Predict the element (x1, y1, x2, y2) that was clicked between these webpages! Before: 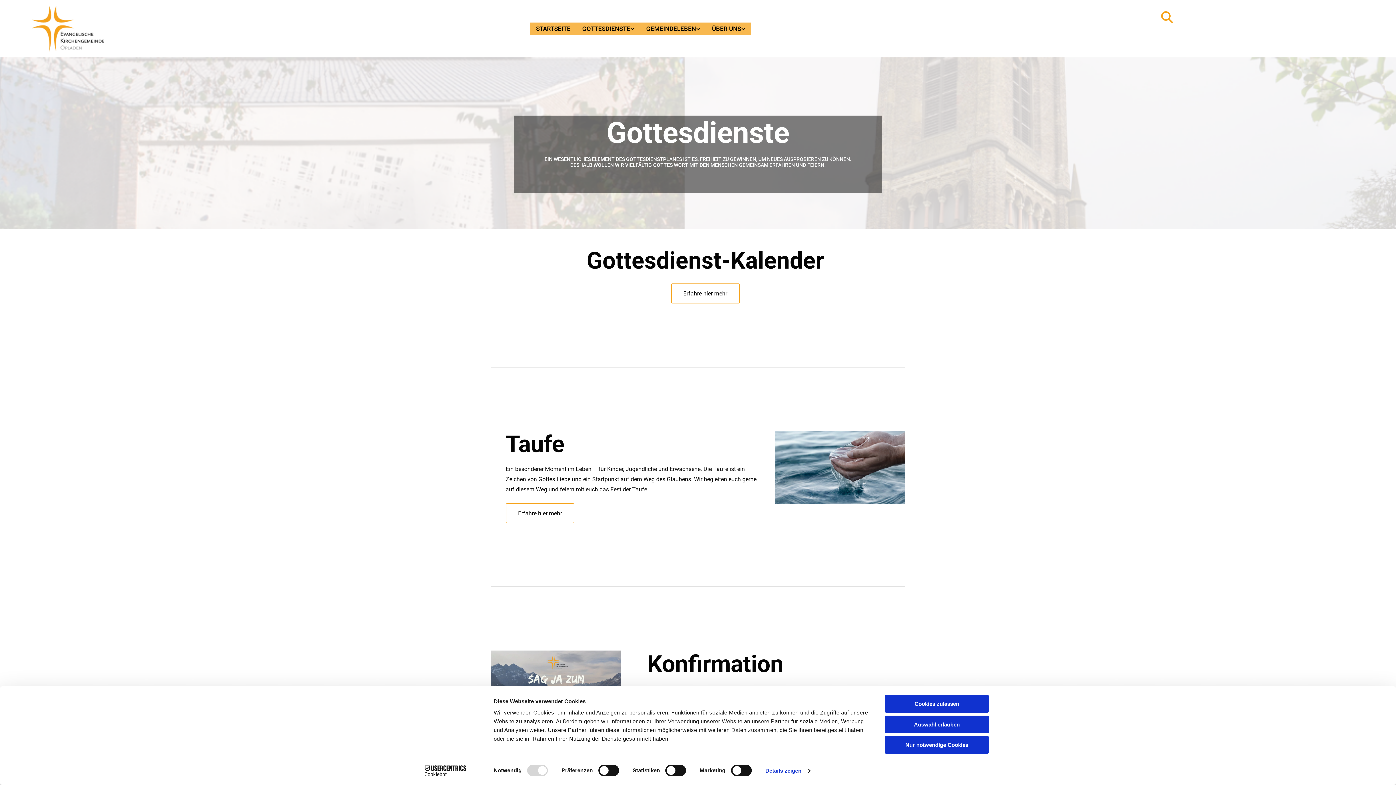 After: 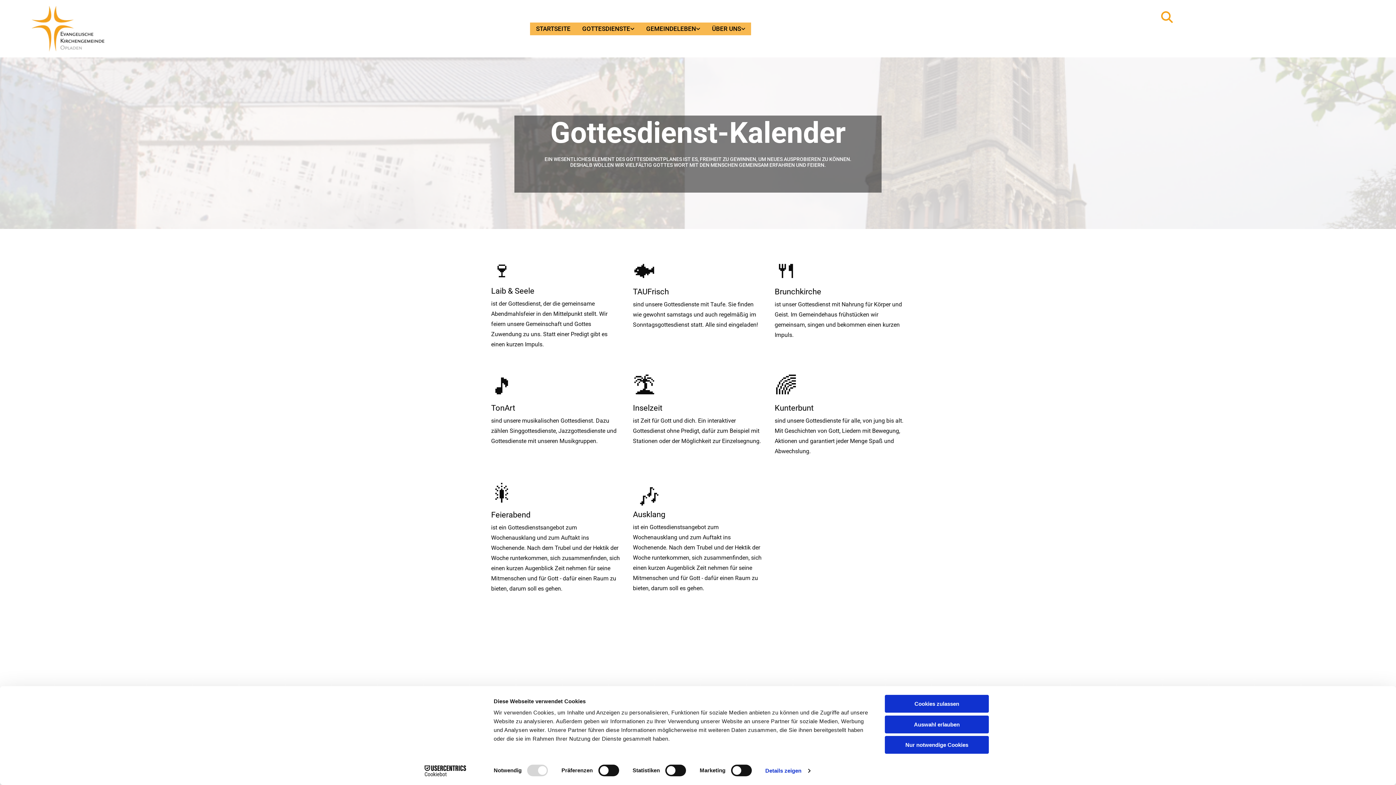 Action: bbox: (671, 283, 739, 303) label: Erfahre hier mehr